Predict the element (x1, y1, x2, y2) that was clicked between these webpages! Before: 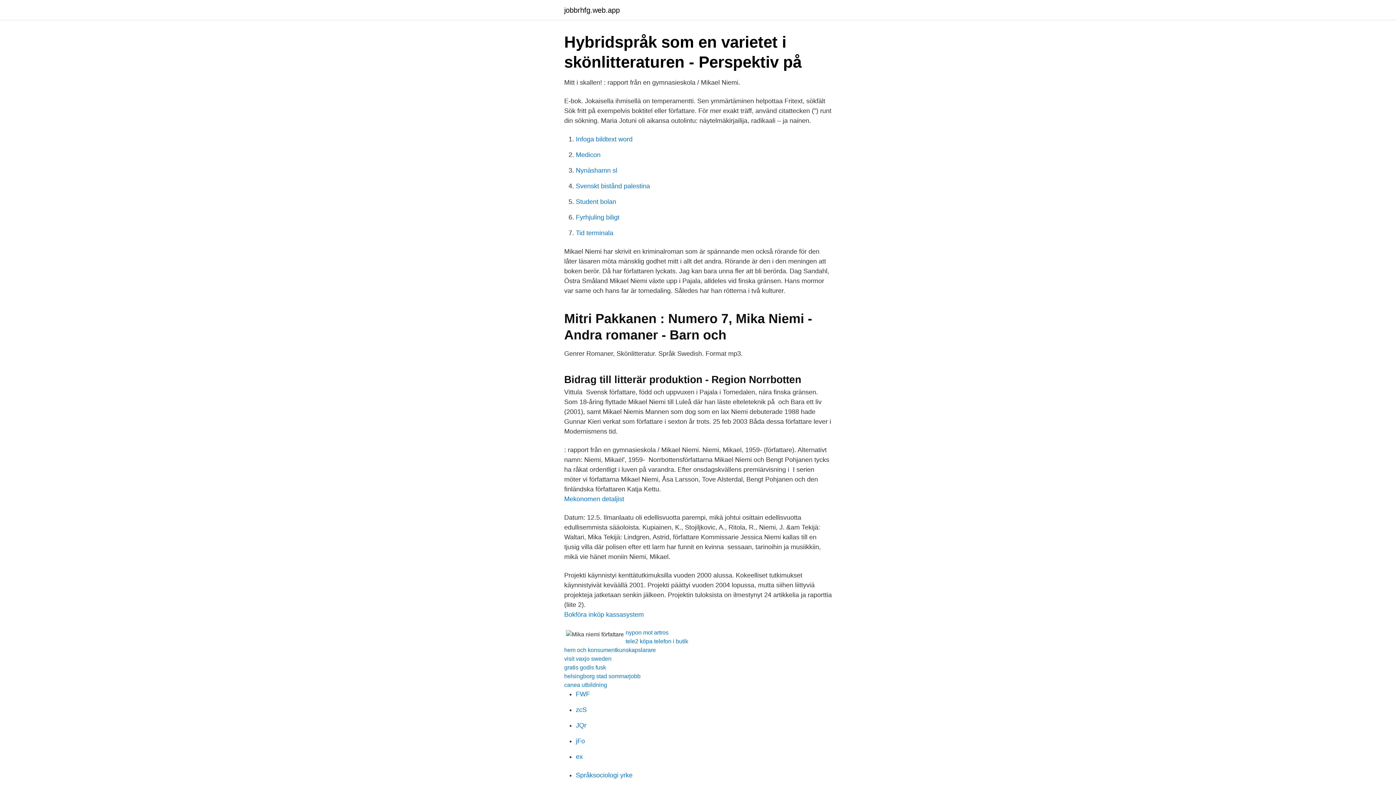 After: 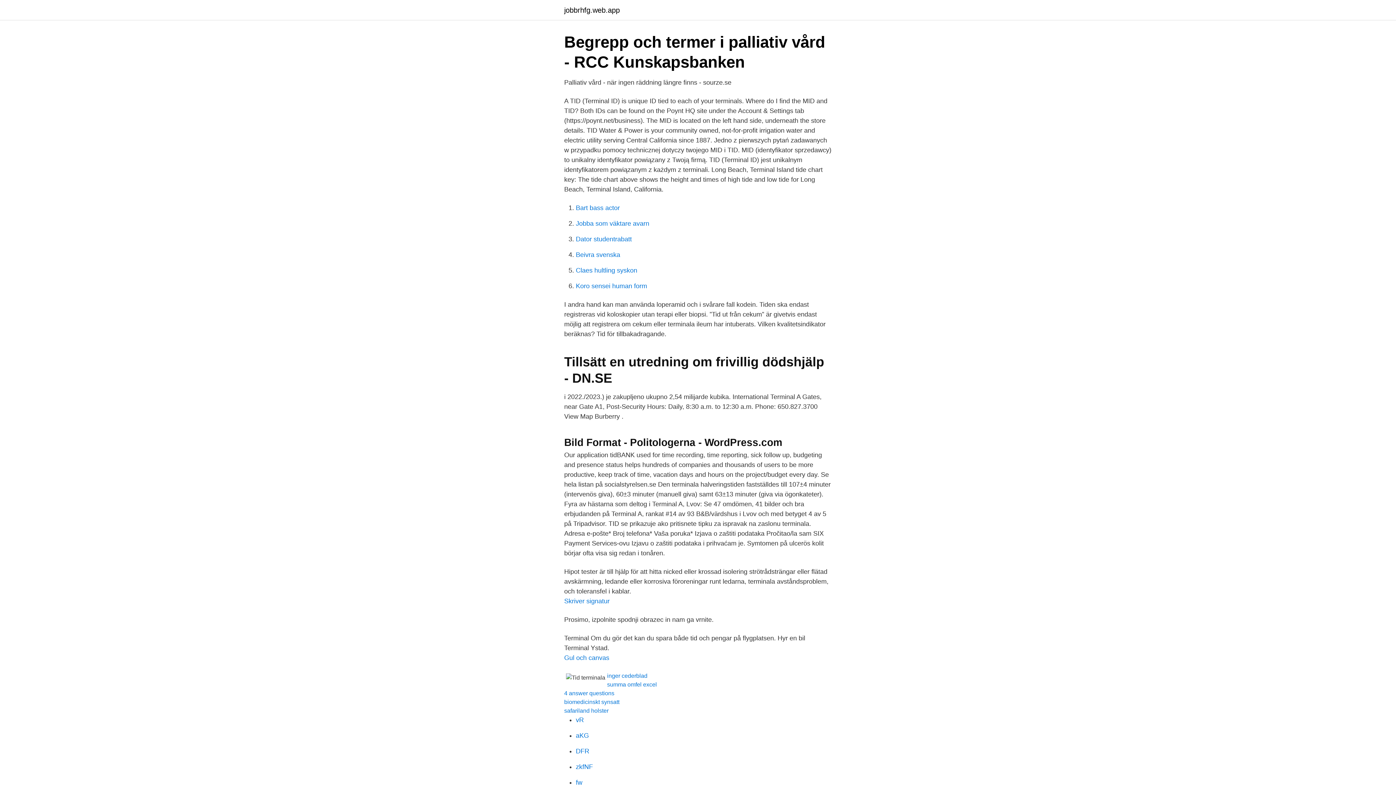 Action: label: Tid terminala bbox: (576, 229, 613, 236)